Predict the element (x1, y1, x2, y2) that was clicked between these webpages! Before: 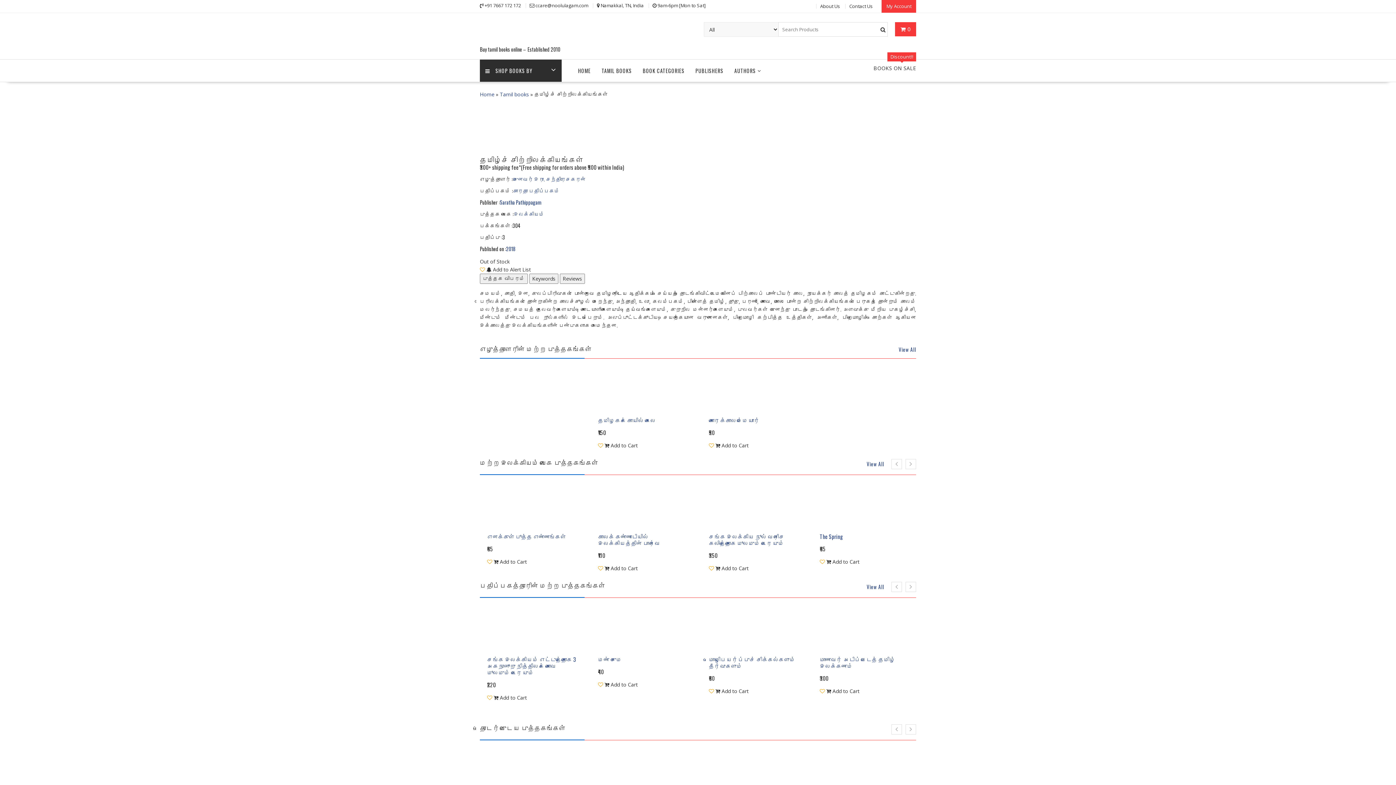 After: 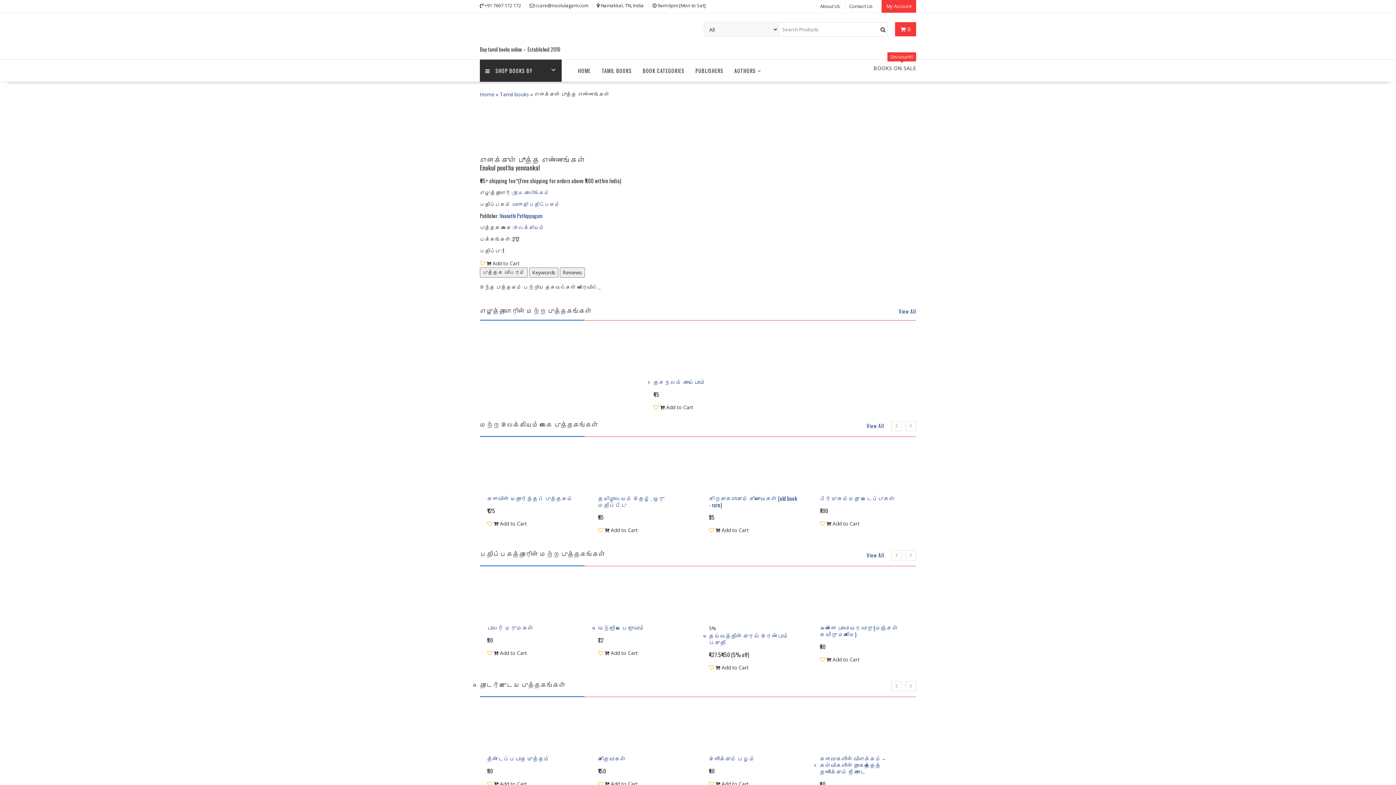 Action: label: எனக்குள் பூத்த எண்ணங்கள் bbox: (487, 533, 576, 540)